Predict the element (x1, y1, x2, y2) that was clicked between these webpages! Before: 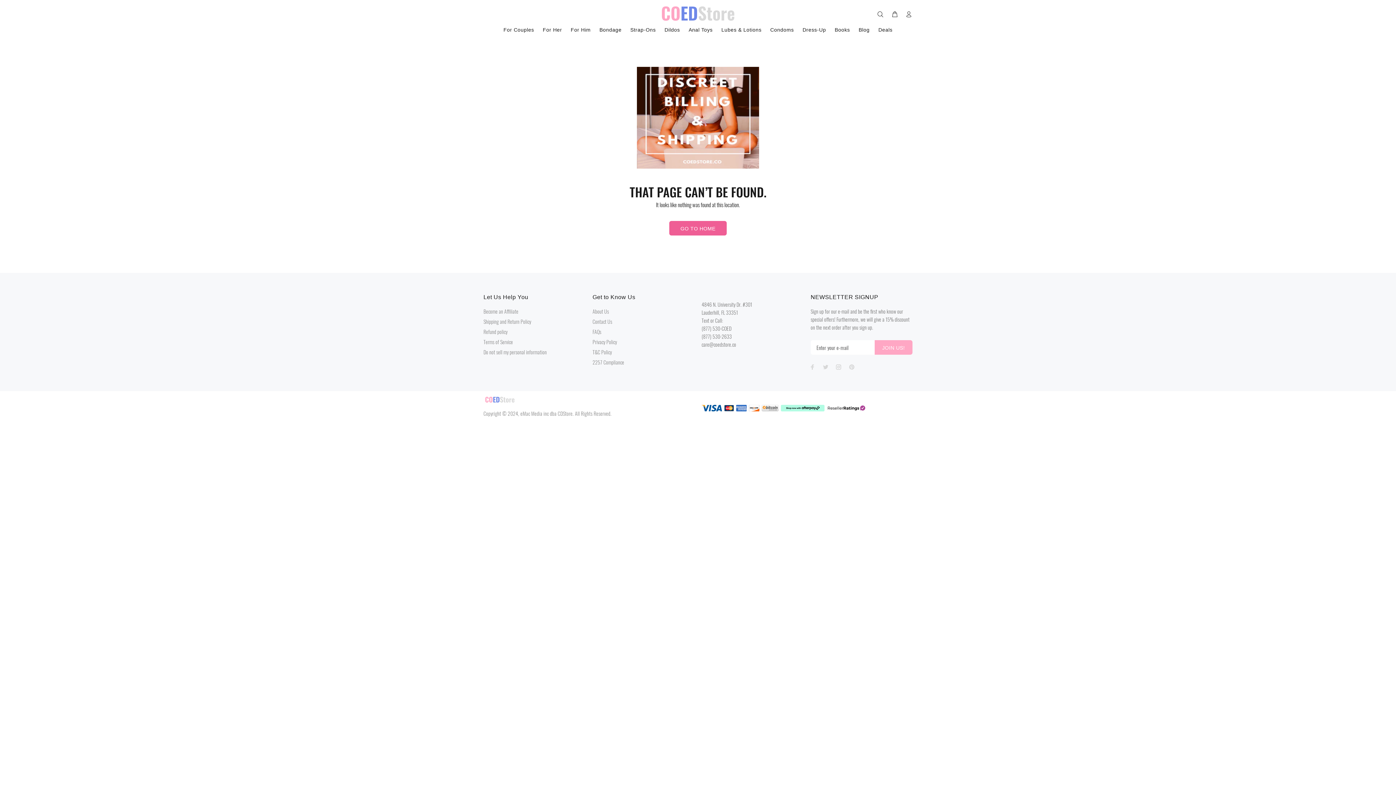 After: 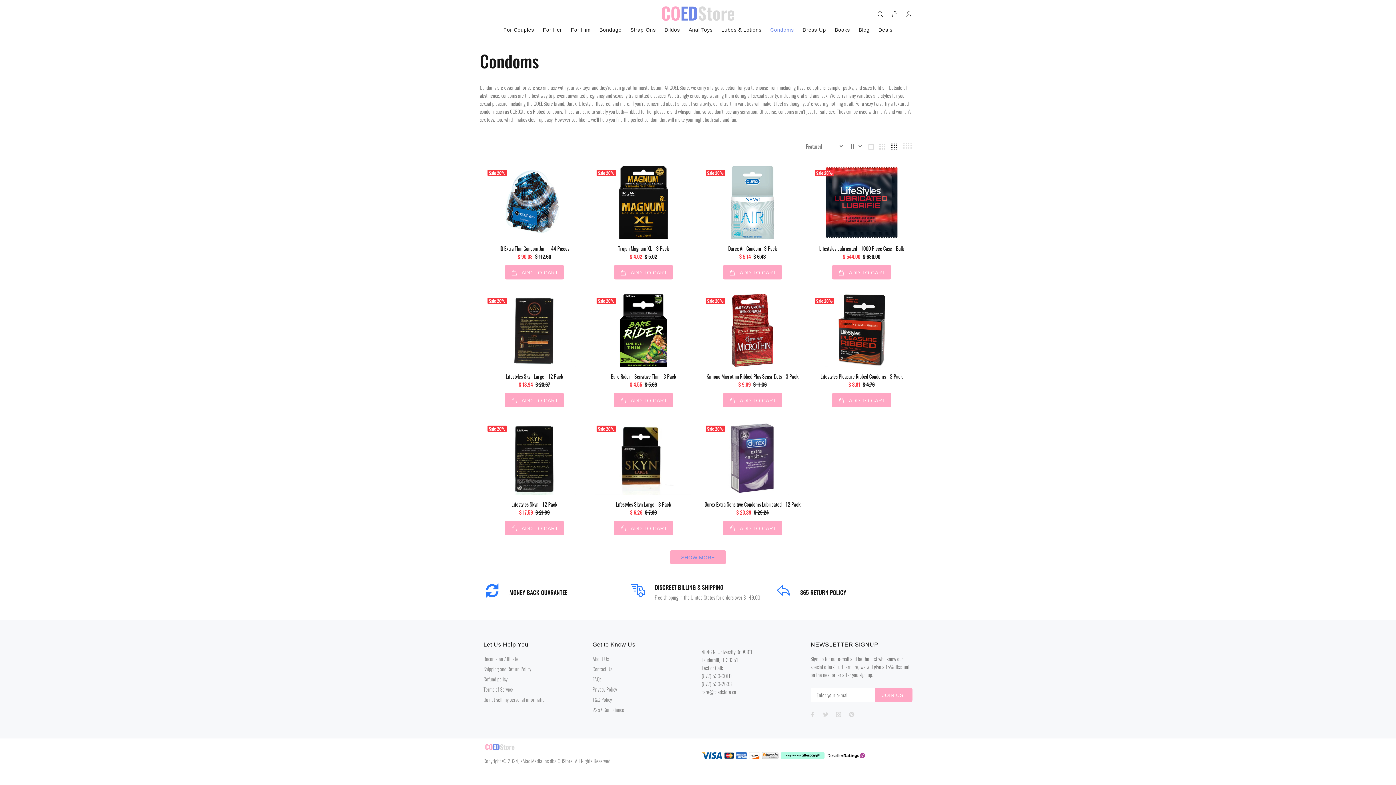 Action: label: Condoms bbox: (766, 23, 798, 38)